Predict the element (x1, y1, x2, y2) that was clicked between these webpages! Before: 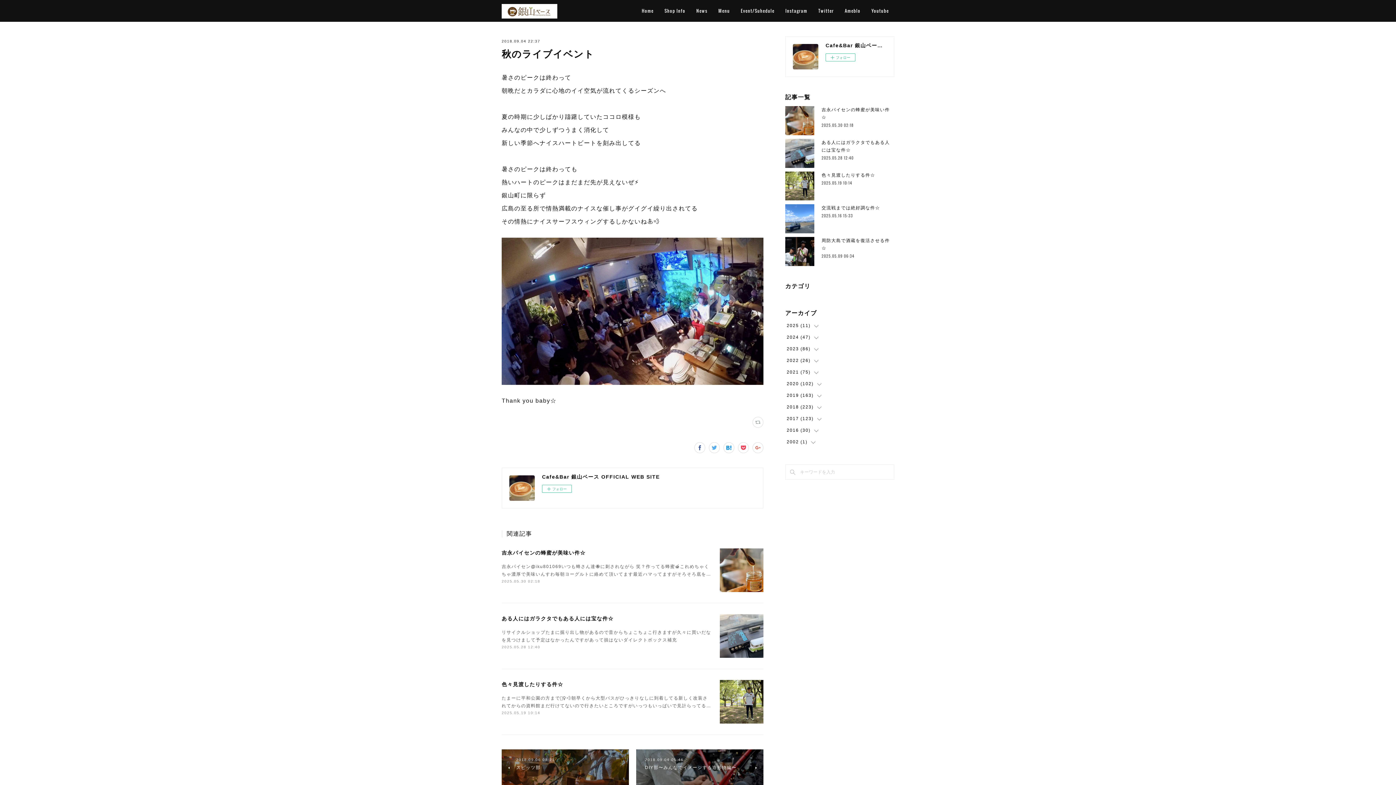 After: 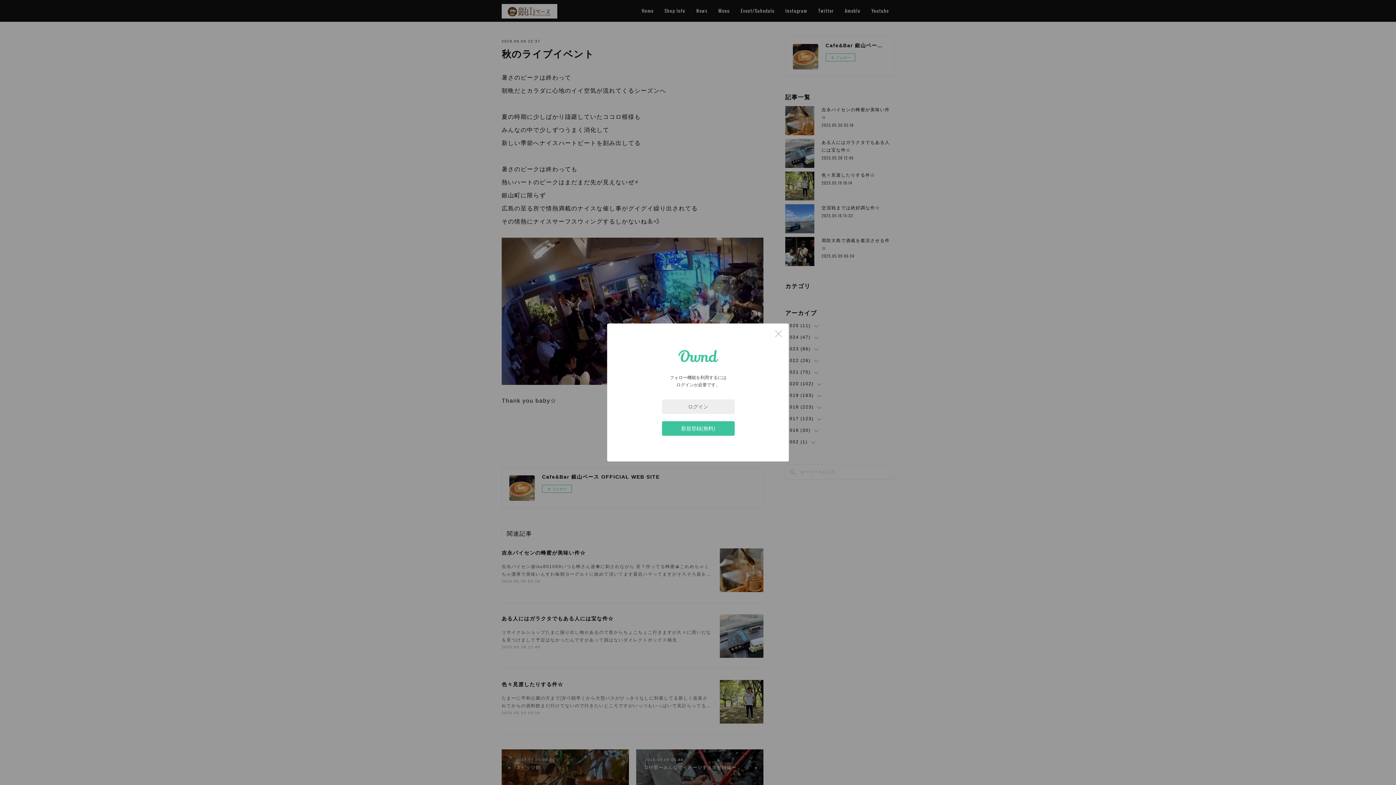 Action: bbox: (825, 53, 855, 61) label: フォロー